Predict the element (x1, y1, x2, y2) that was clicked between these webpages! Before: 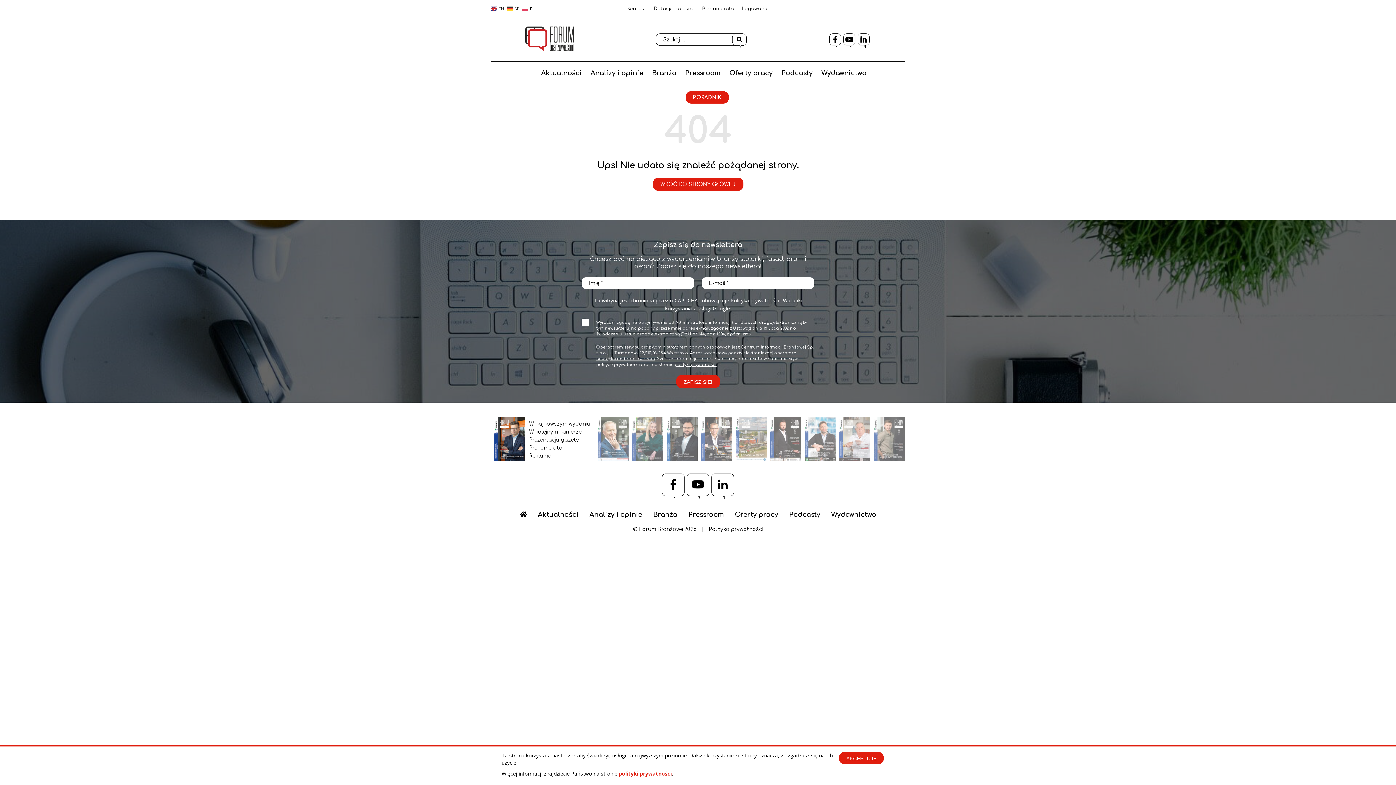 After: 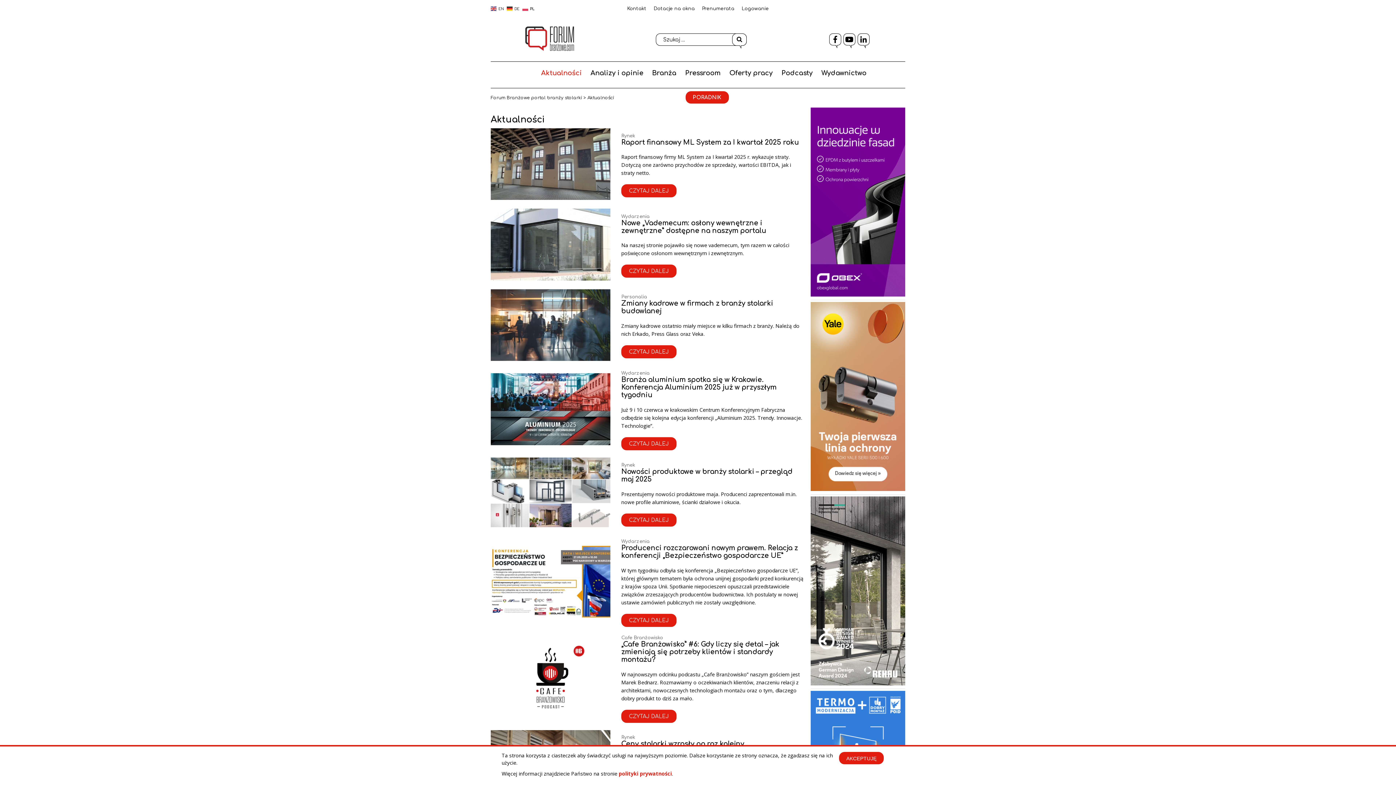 Action: bbox: (541, 68, 582, 77) label: Aktualności